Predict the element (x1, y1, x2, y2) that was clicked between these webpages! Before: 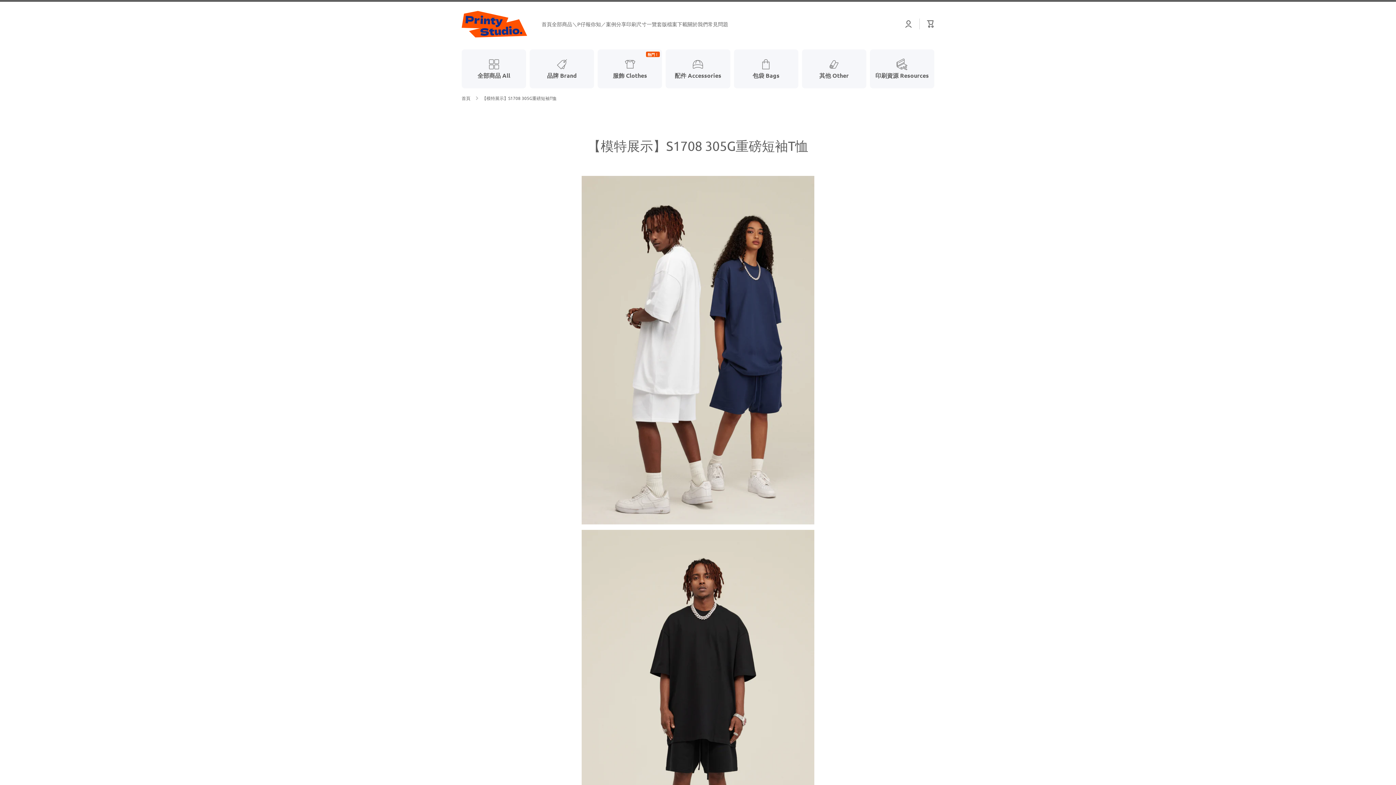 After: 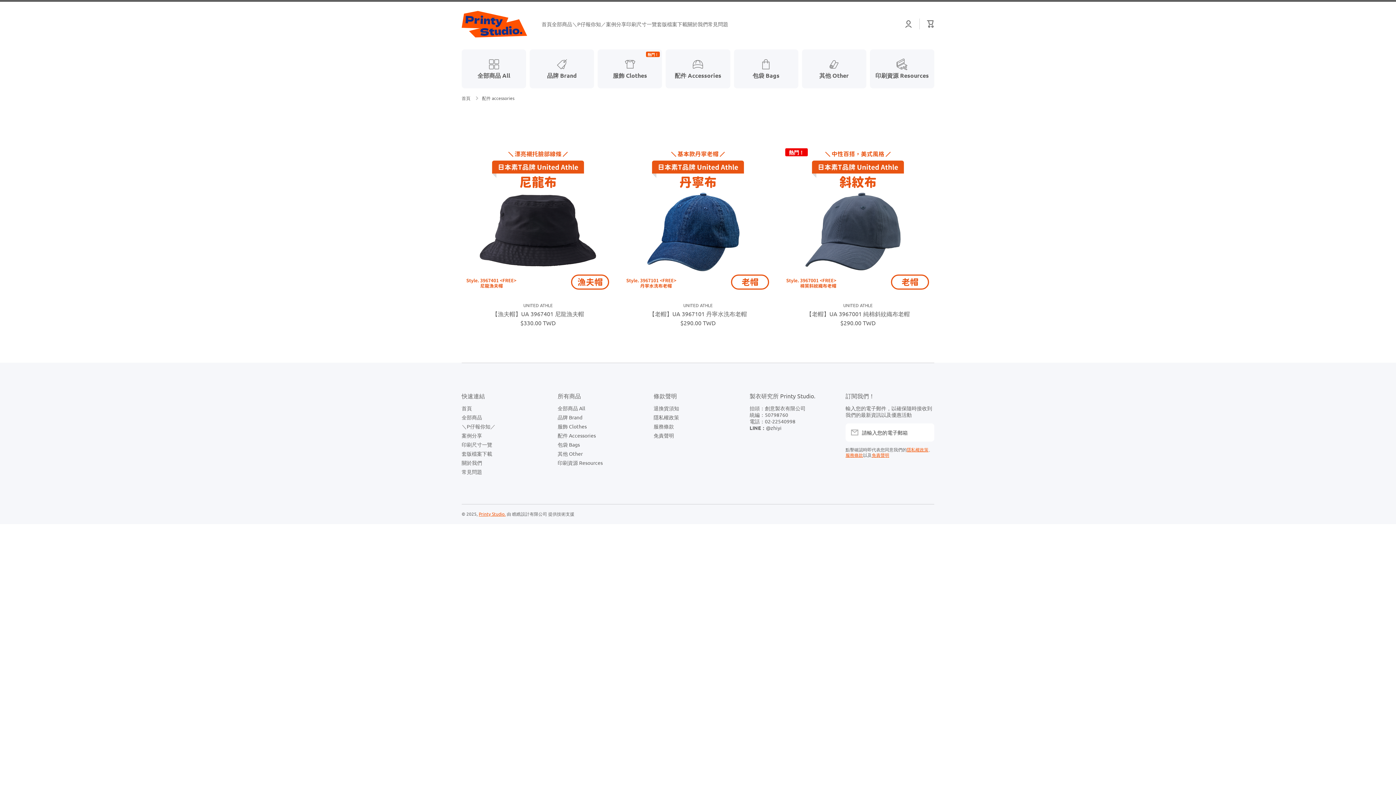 Action: bbox: (665, 49, 730, 88) label: 配件 Accessories